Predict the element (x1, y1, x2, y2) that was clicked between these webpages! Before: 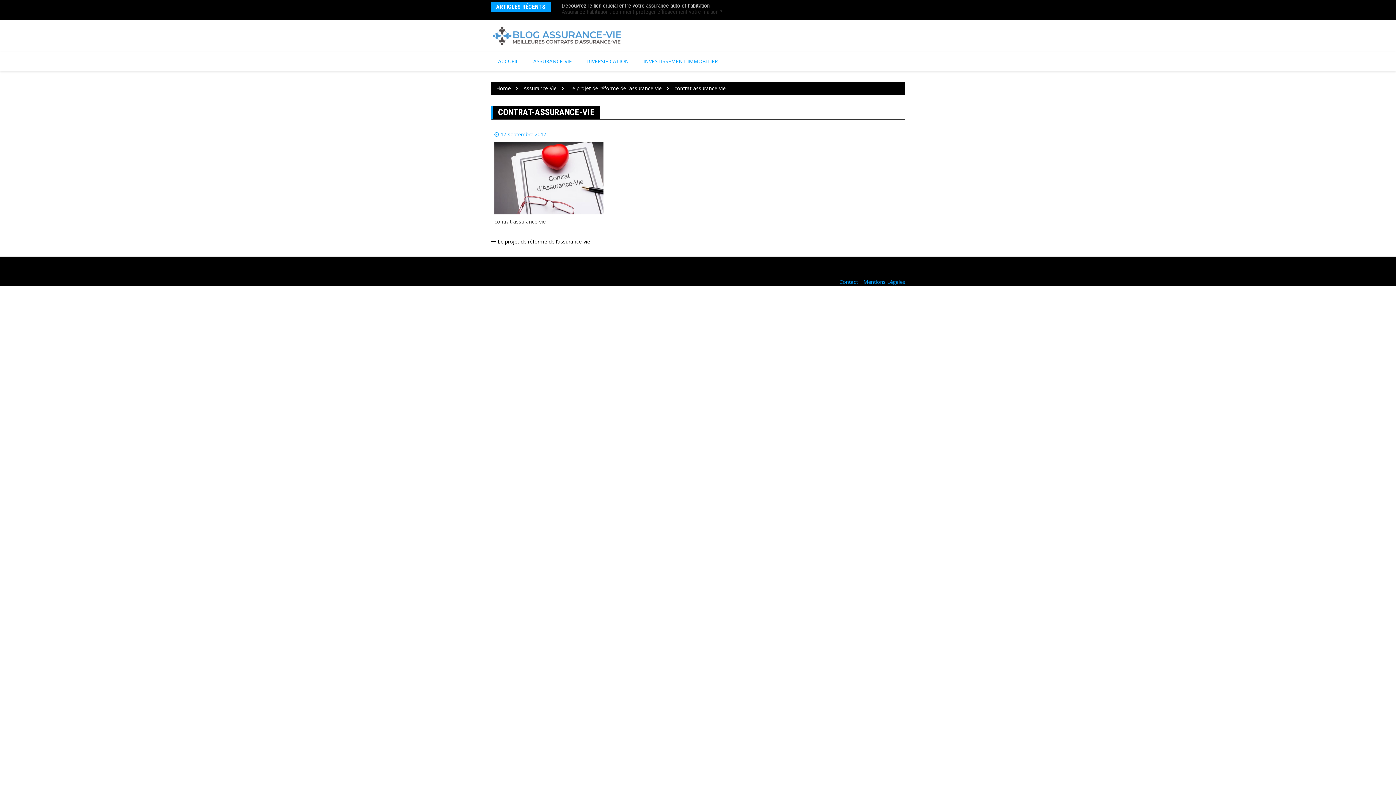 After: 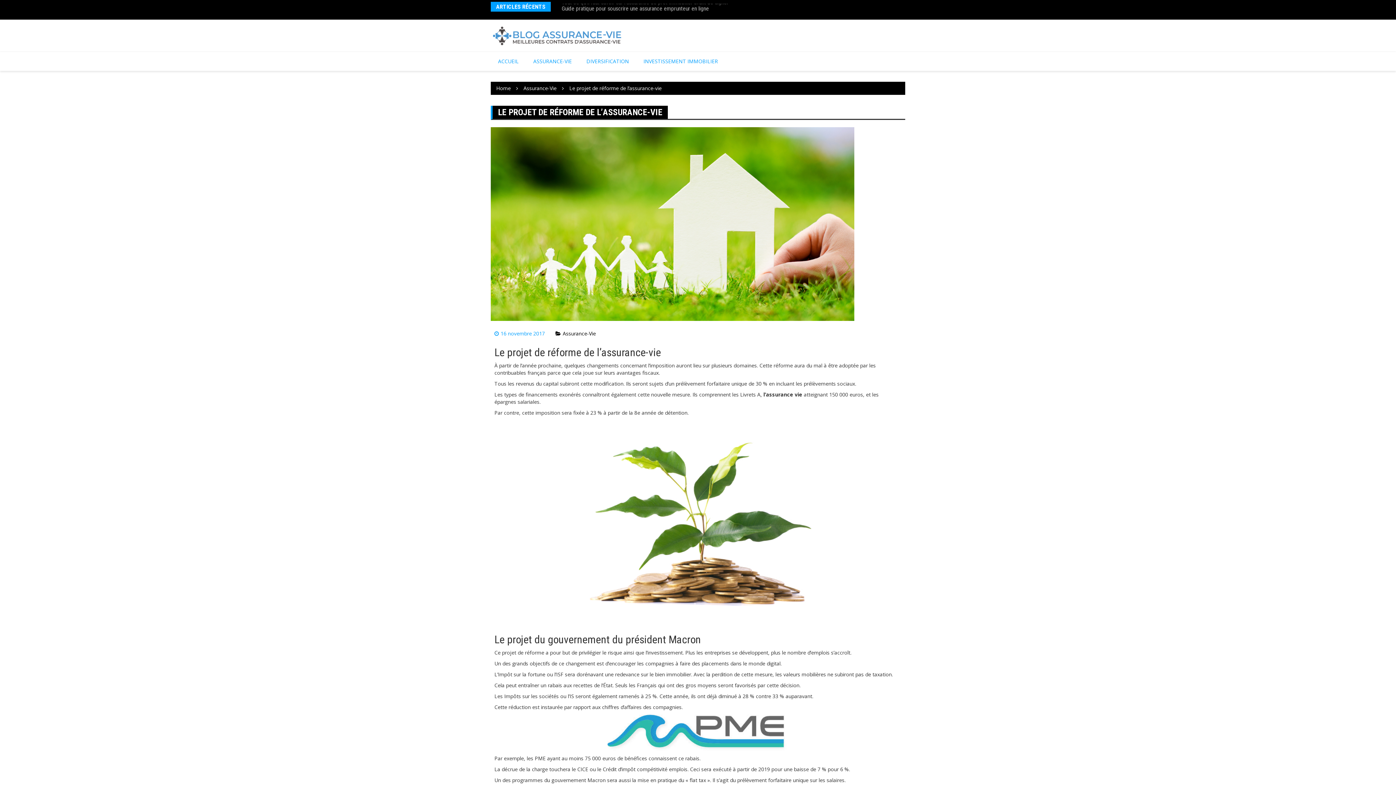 Action: bbox: (490, 238, 590, 245) label: Le projet de réforme de l’assurance-vie